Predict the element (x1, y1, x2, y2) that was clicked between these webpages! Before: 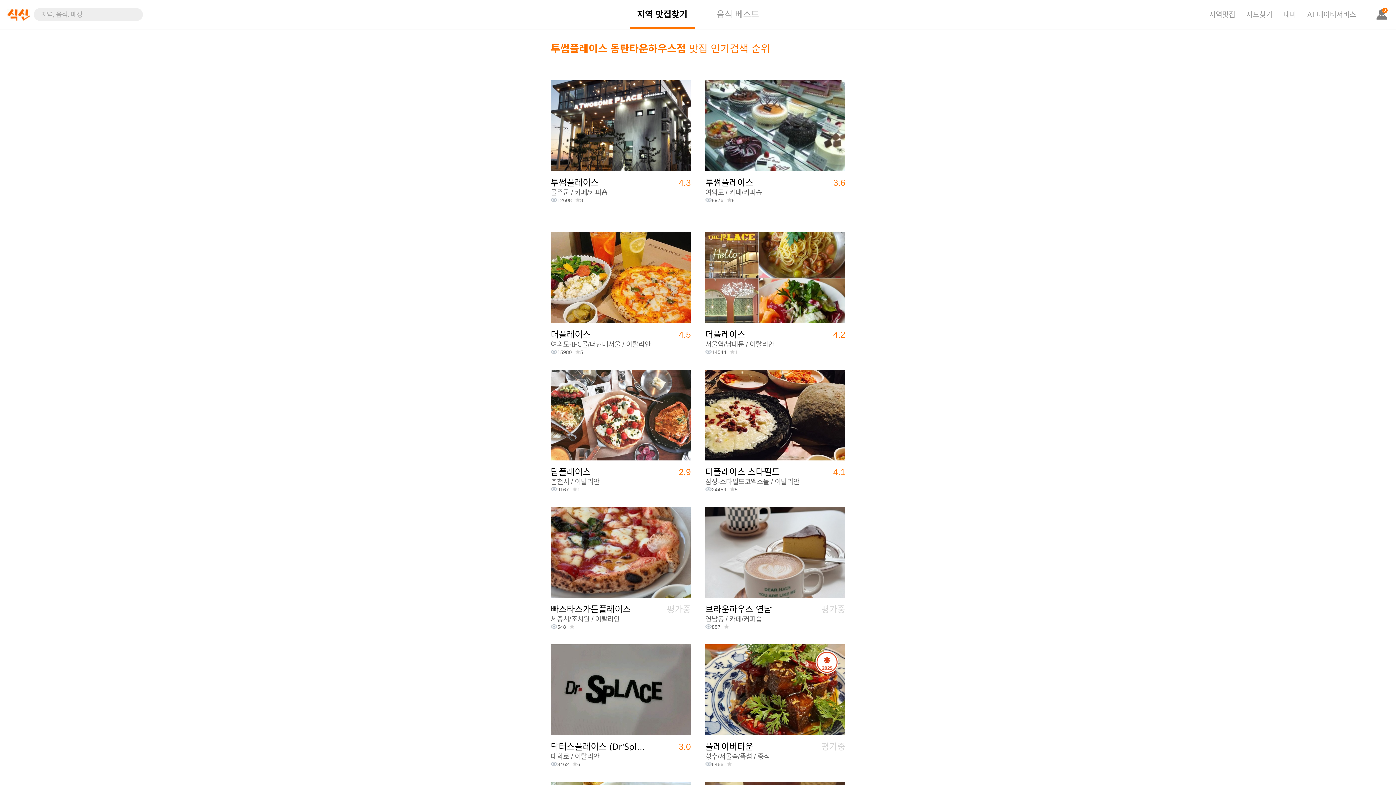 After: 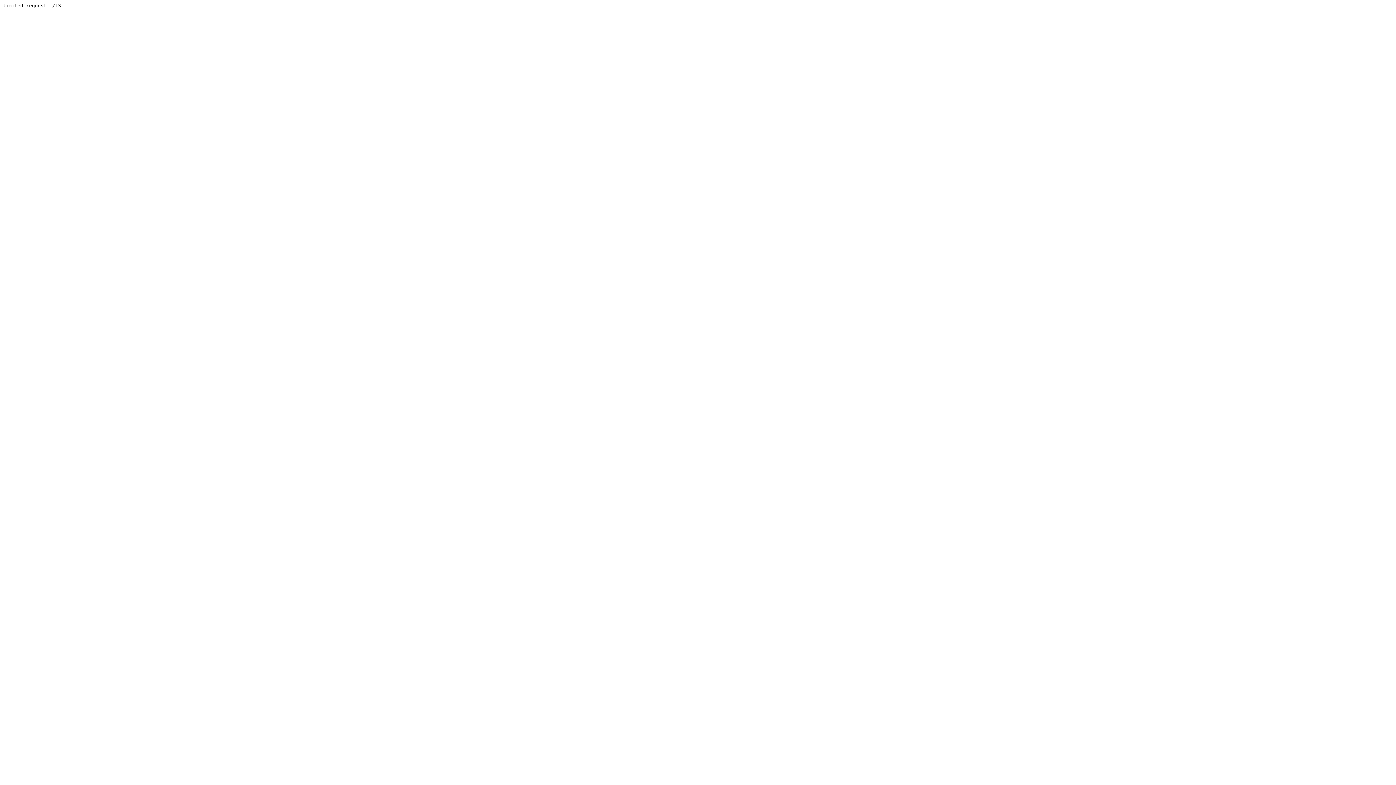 Action: bbox: (774, 478, 799, 485) label: 이탈리안